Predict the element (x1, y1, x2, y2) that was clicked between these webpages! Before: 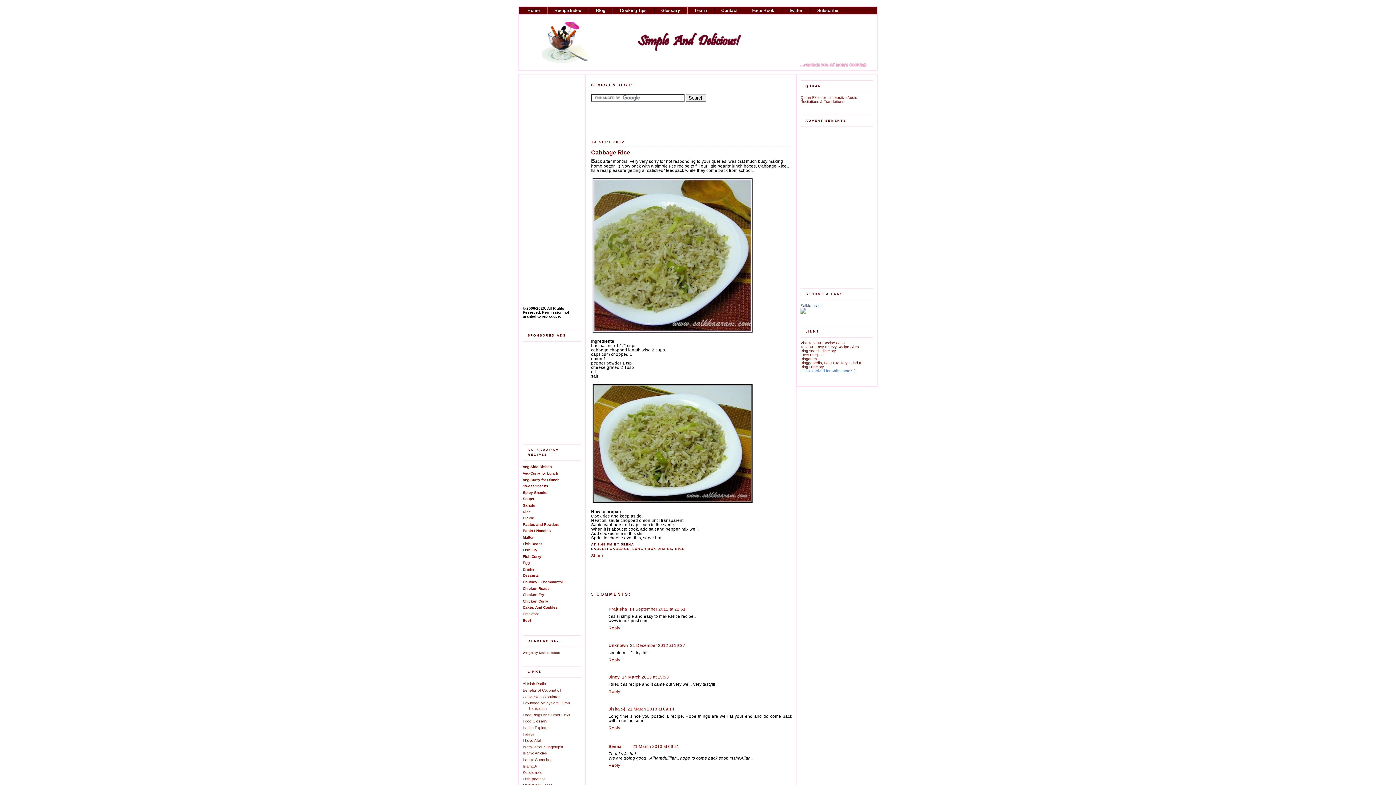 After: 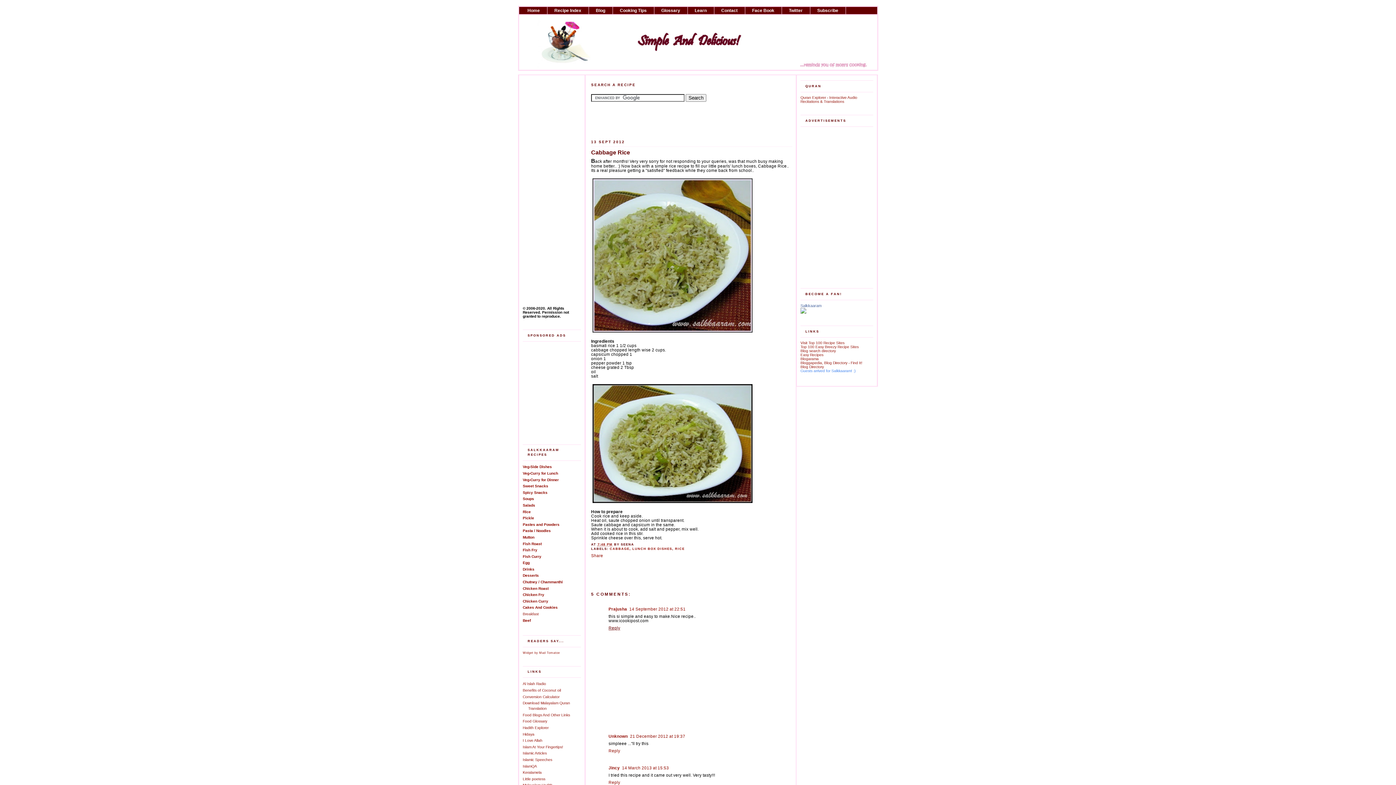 Action: label: Reply bbox: (608, 624, 622, 630)